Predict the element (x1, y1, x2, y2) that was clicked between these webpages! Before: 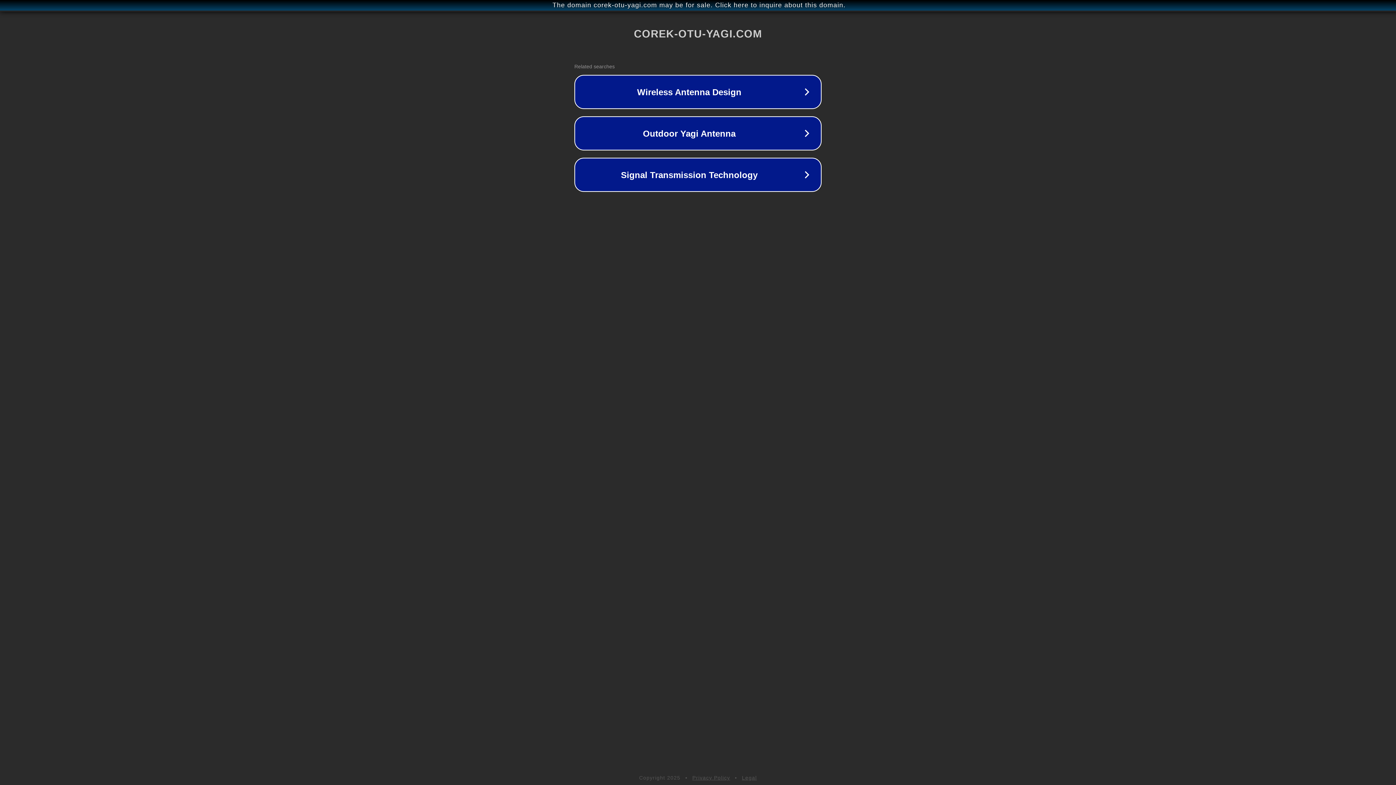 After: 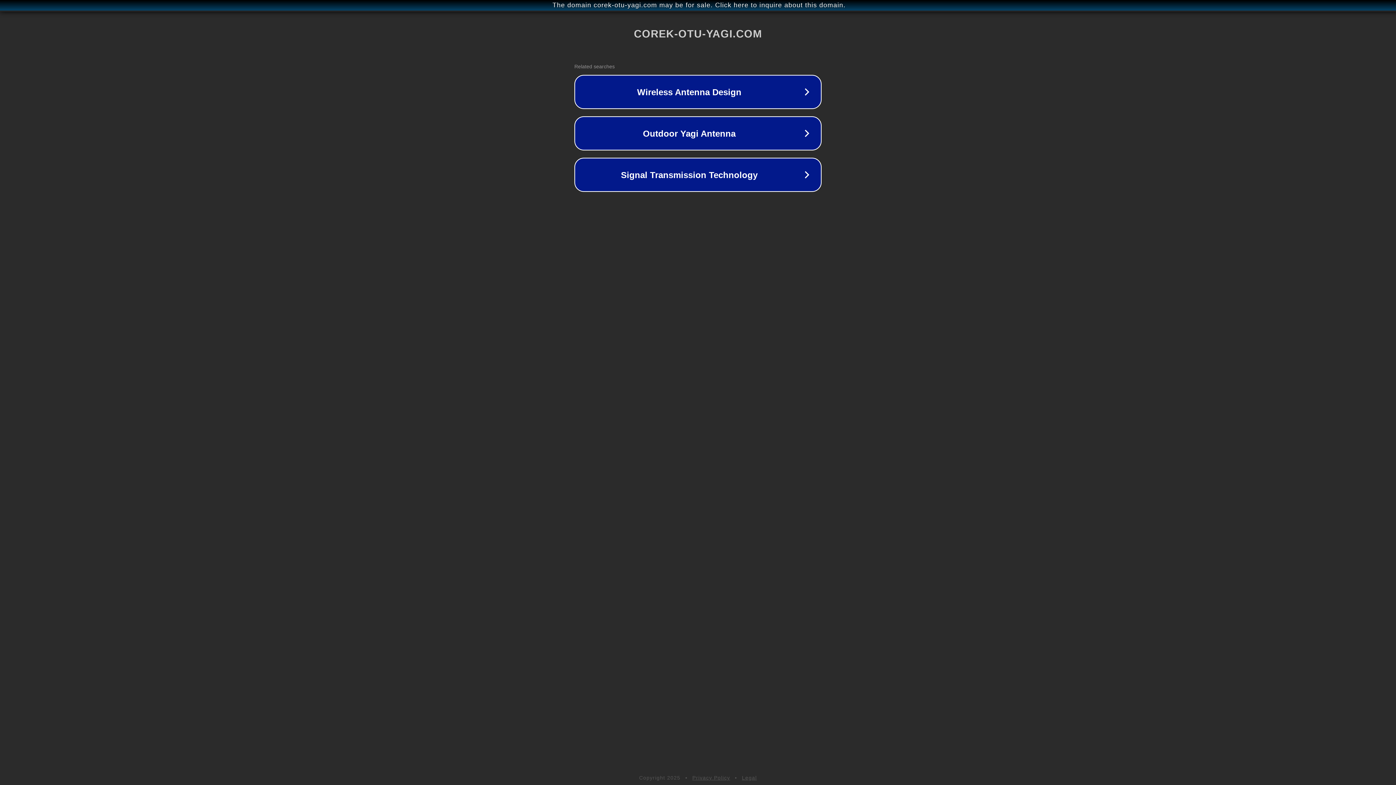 Action: label: Legal bbox: (742, 775, 757, 781)